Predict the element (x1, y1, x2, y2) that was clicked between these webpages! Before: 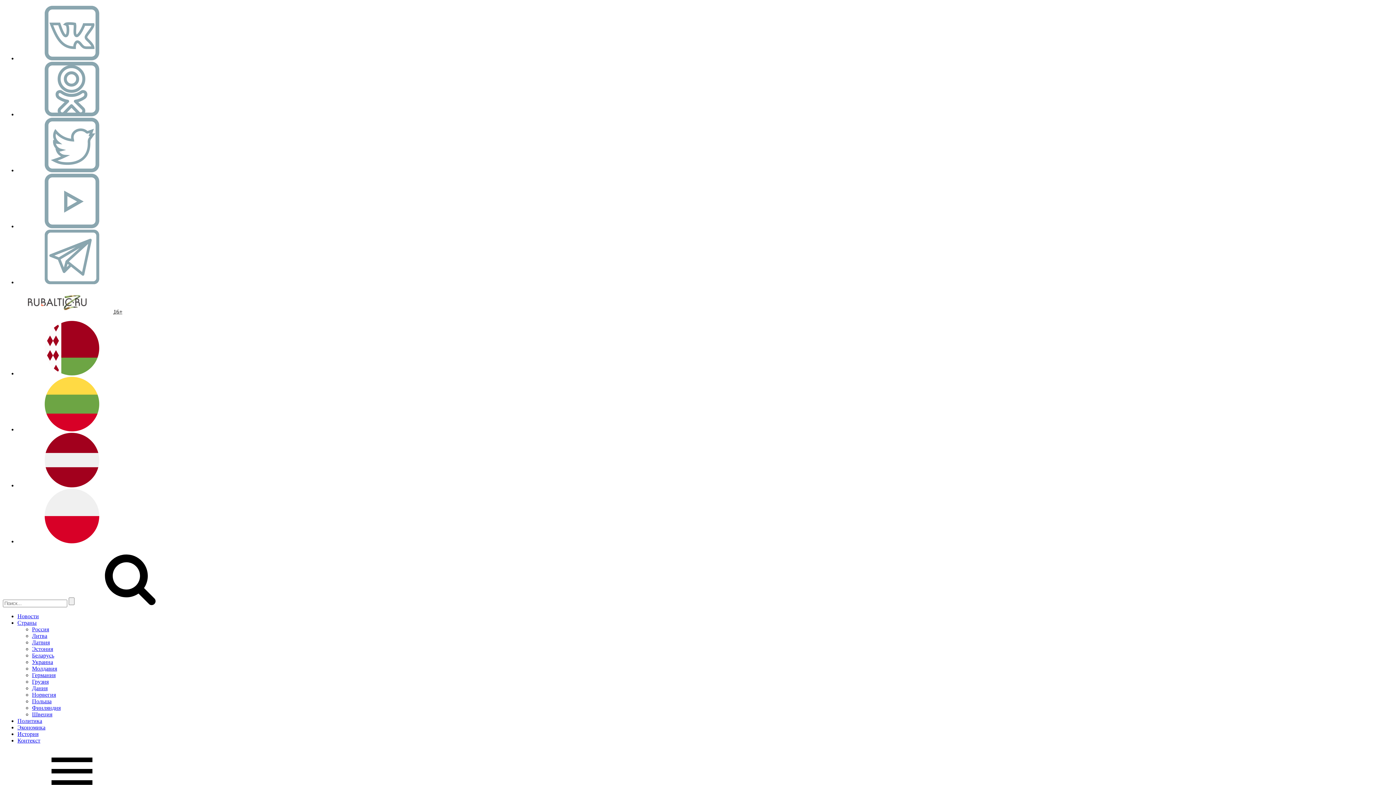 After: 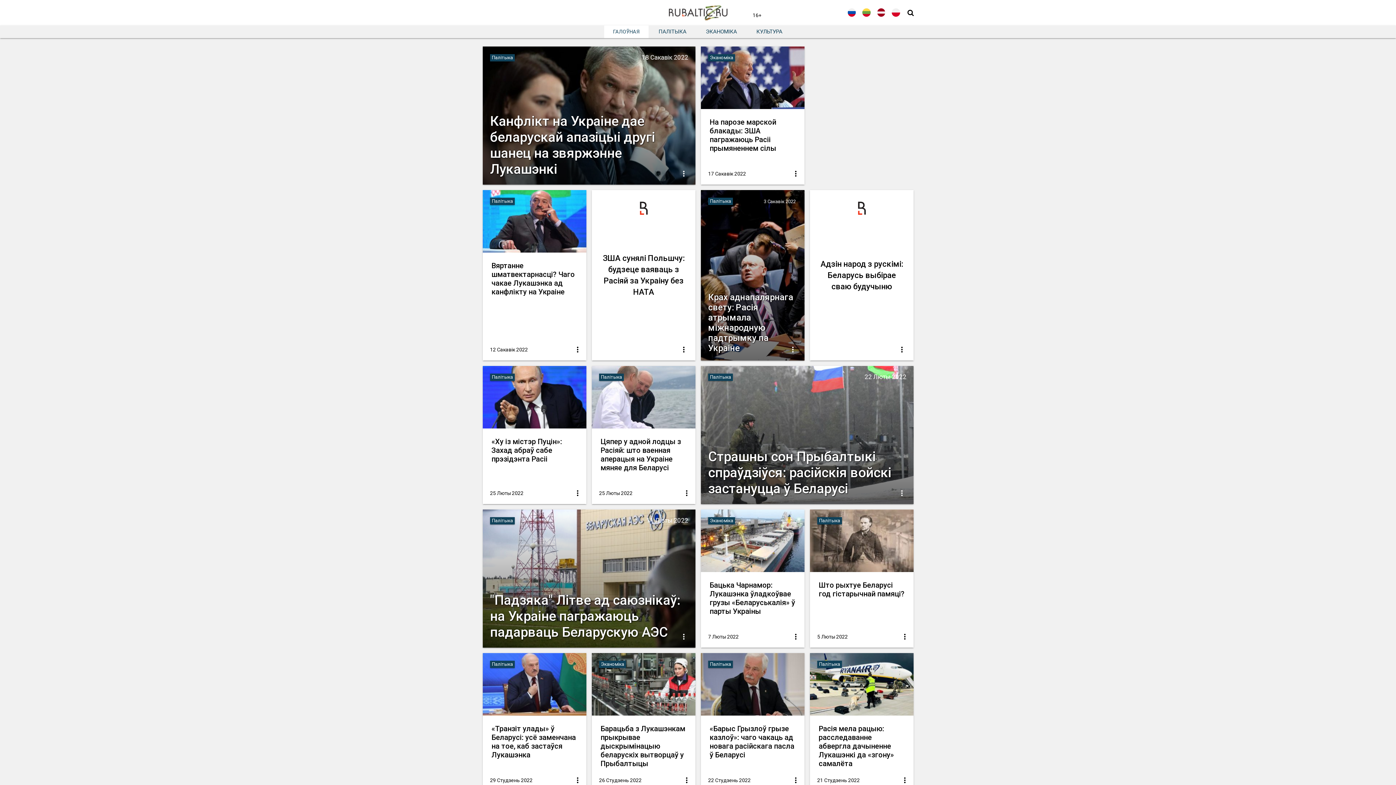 Action: bbox: (17, 370, 126, 376)